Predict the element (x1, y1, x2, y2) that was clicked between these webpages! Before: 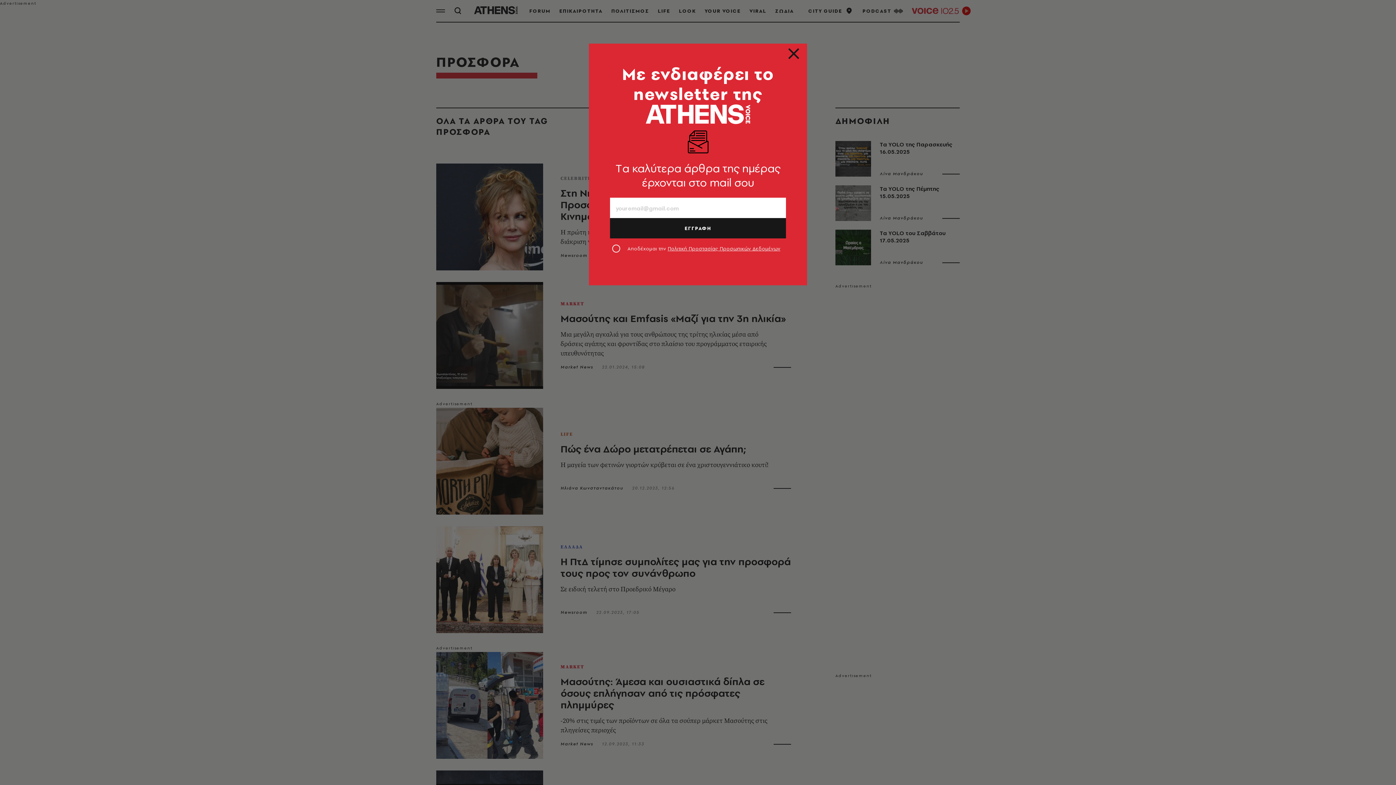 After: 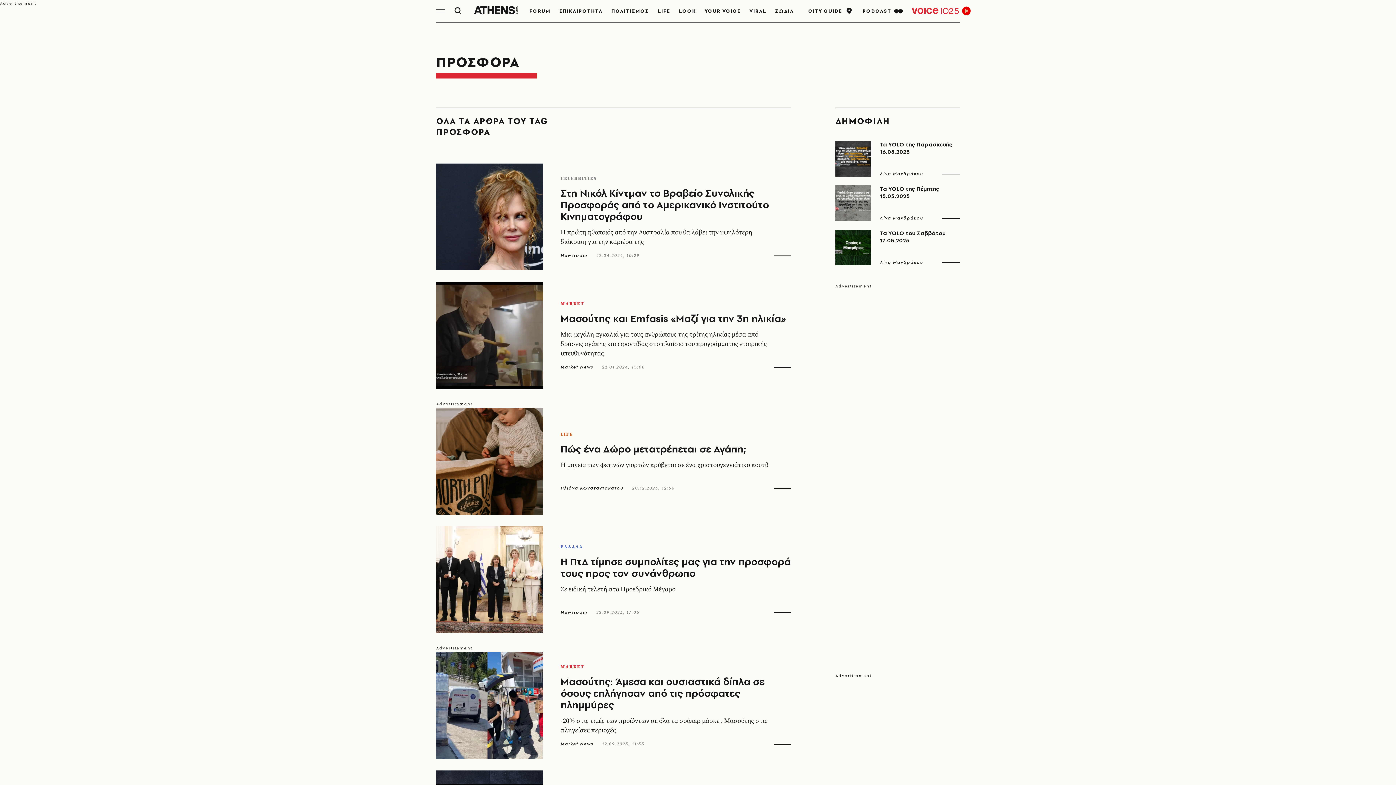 Action: bbox: (789, 52, 798, 61)